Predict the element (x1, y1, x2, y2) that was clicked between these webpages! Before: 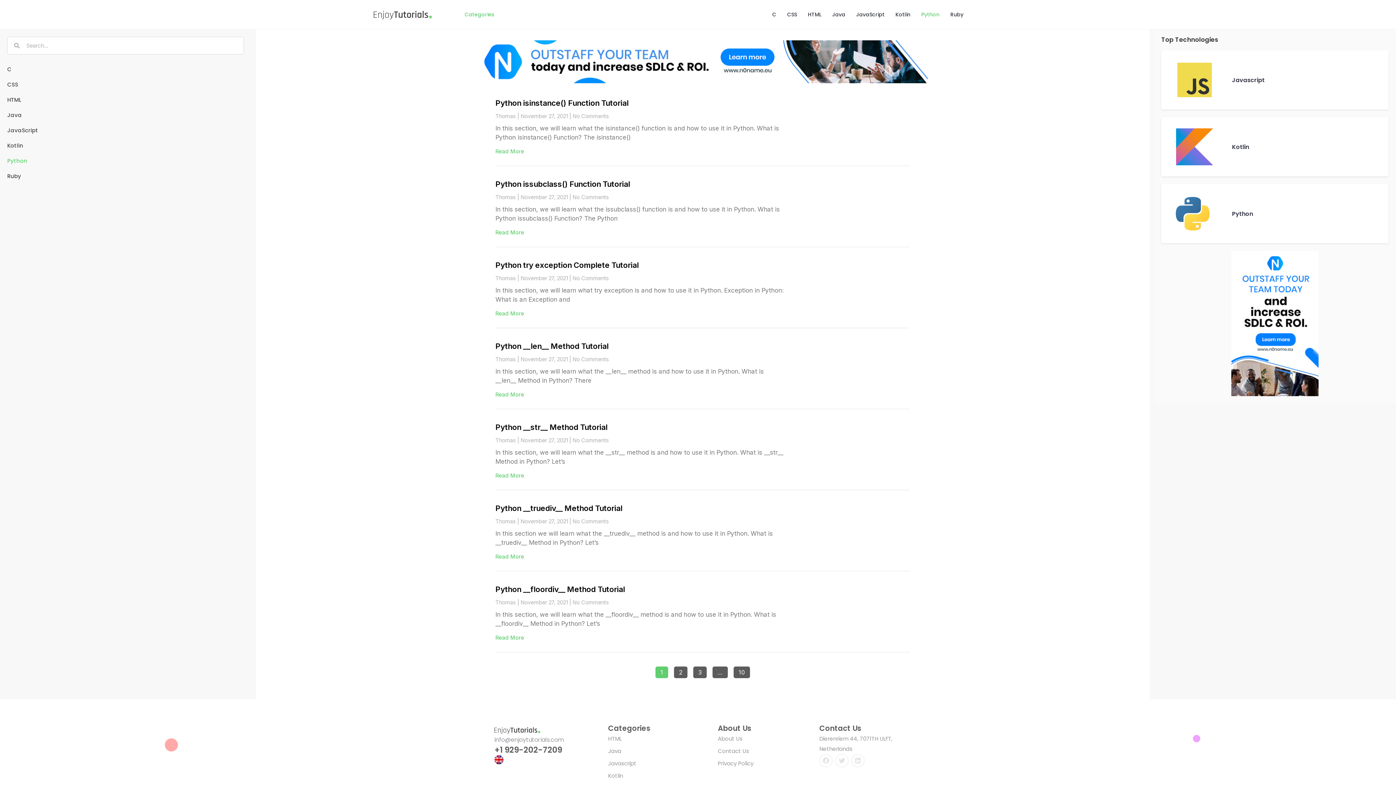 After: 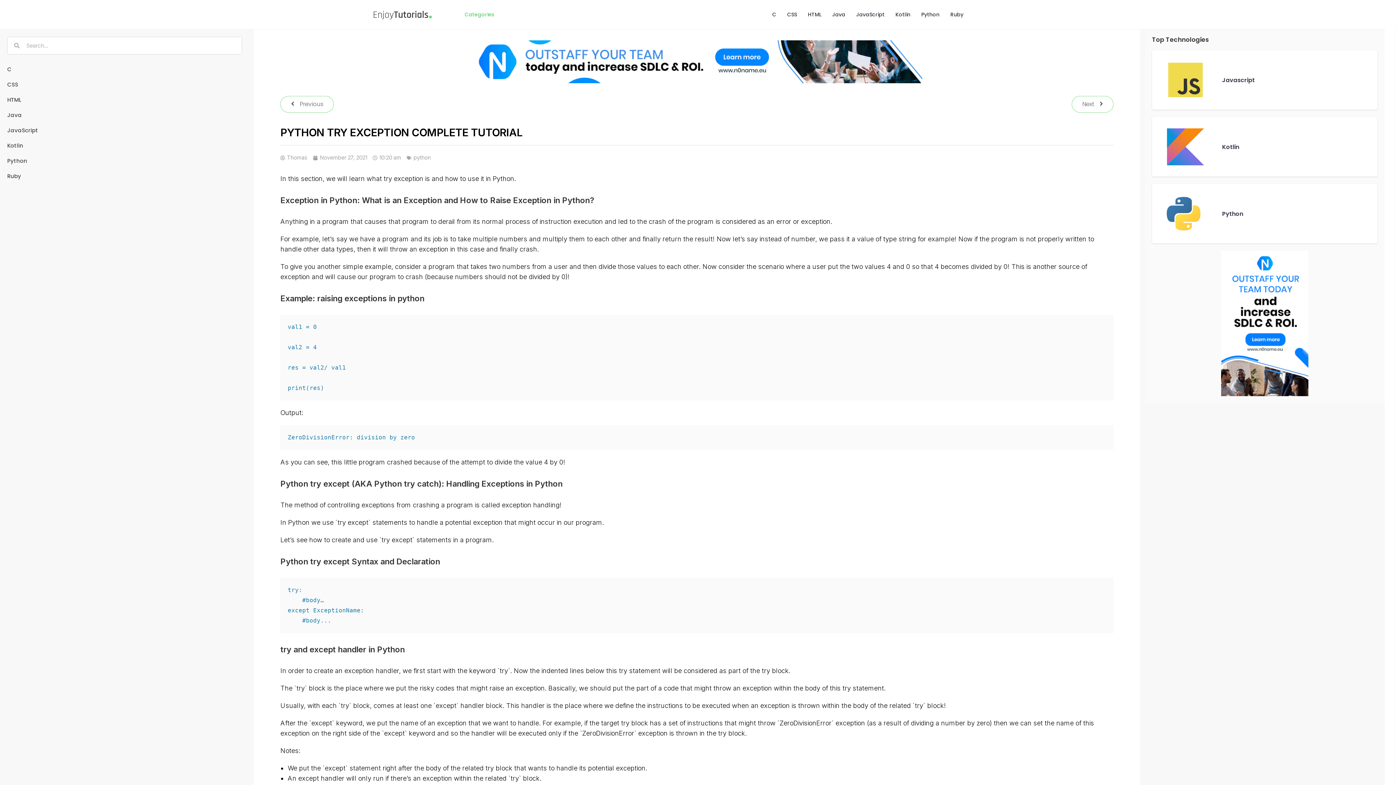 Action: label: Python try exception Complete Tutorial bbox: (495, 260, 638, 269)